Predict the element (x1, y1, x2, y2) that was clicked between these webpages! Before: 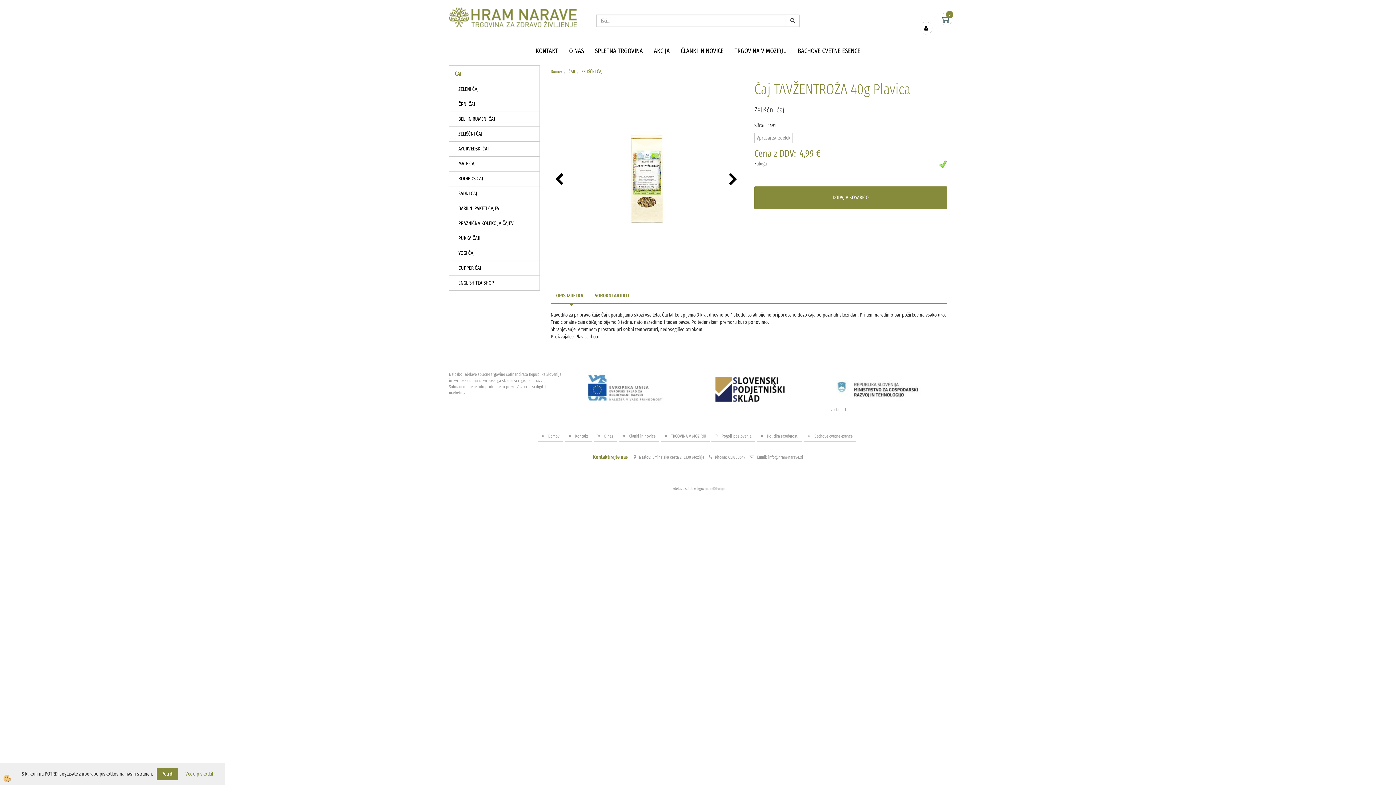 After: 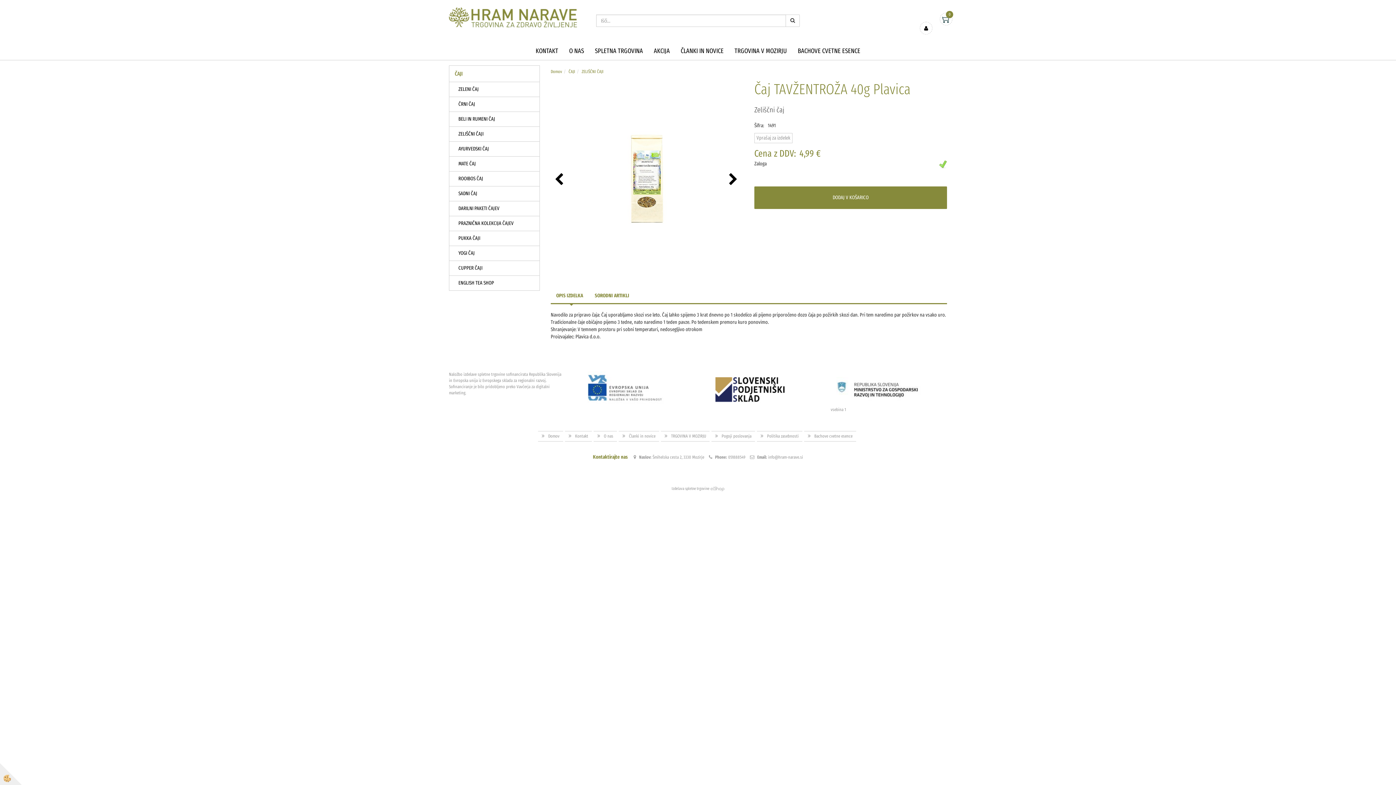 Action: bbox: (156, 768, 178, 780) label: Potrdi